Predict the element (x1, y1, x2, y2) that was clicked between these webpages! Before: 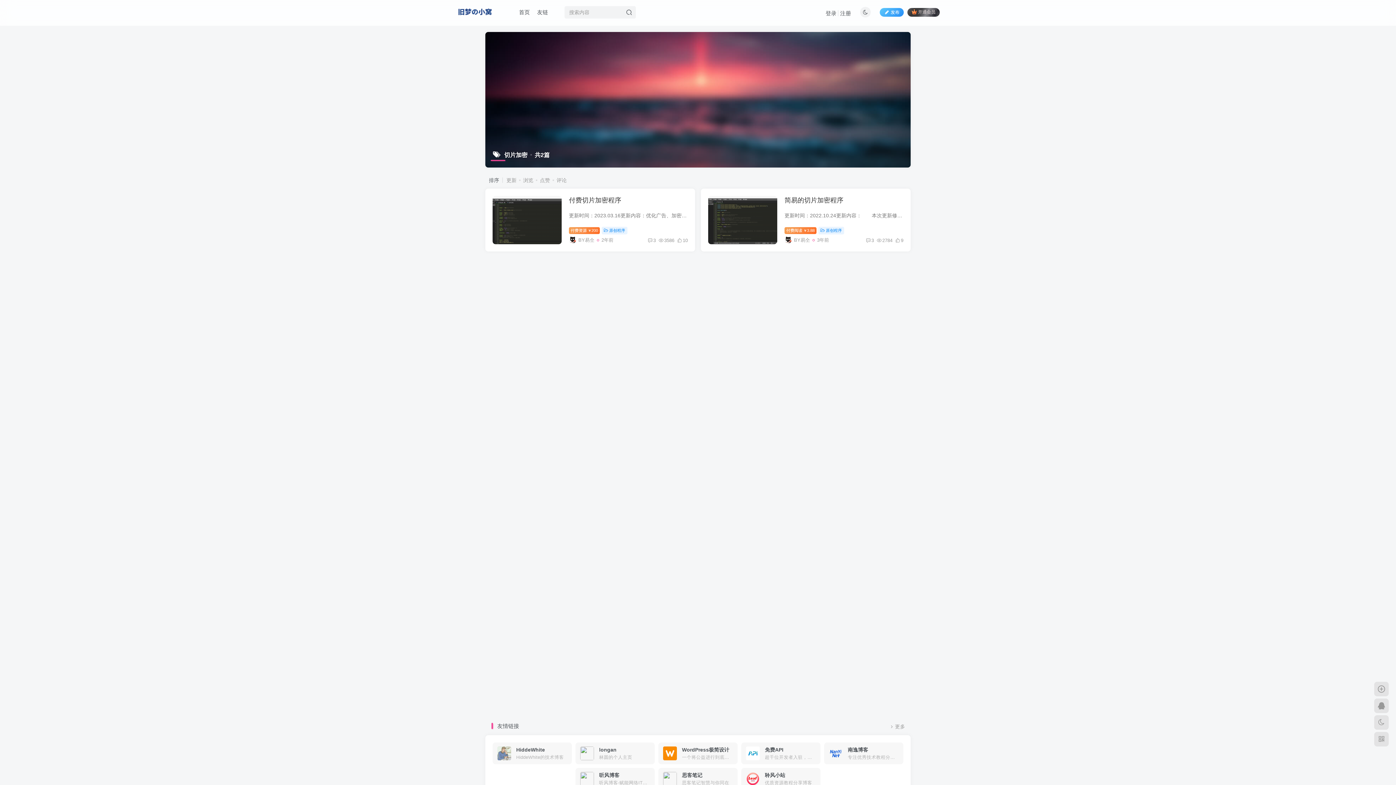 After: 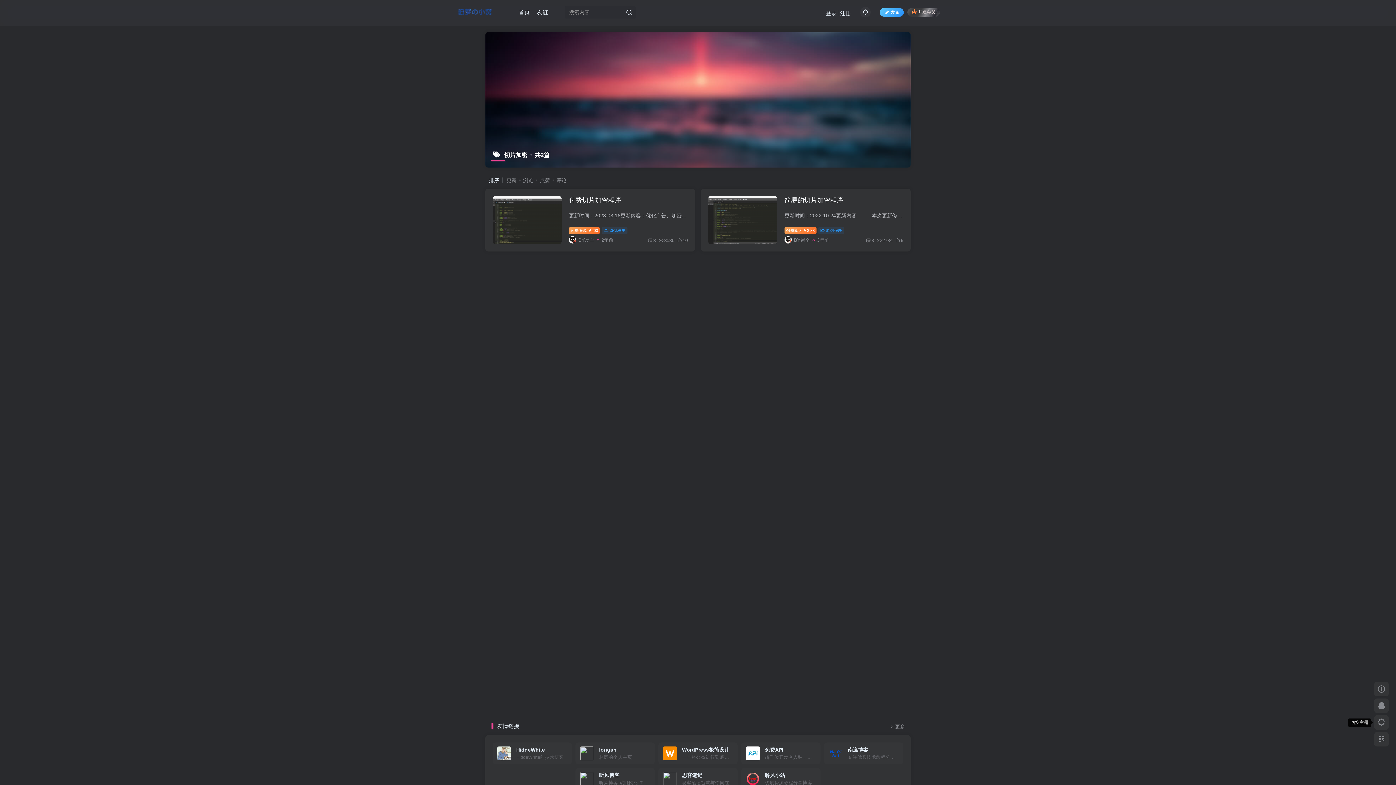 Action: bbox: (1374, 715, 1389, 730)